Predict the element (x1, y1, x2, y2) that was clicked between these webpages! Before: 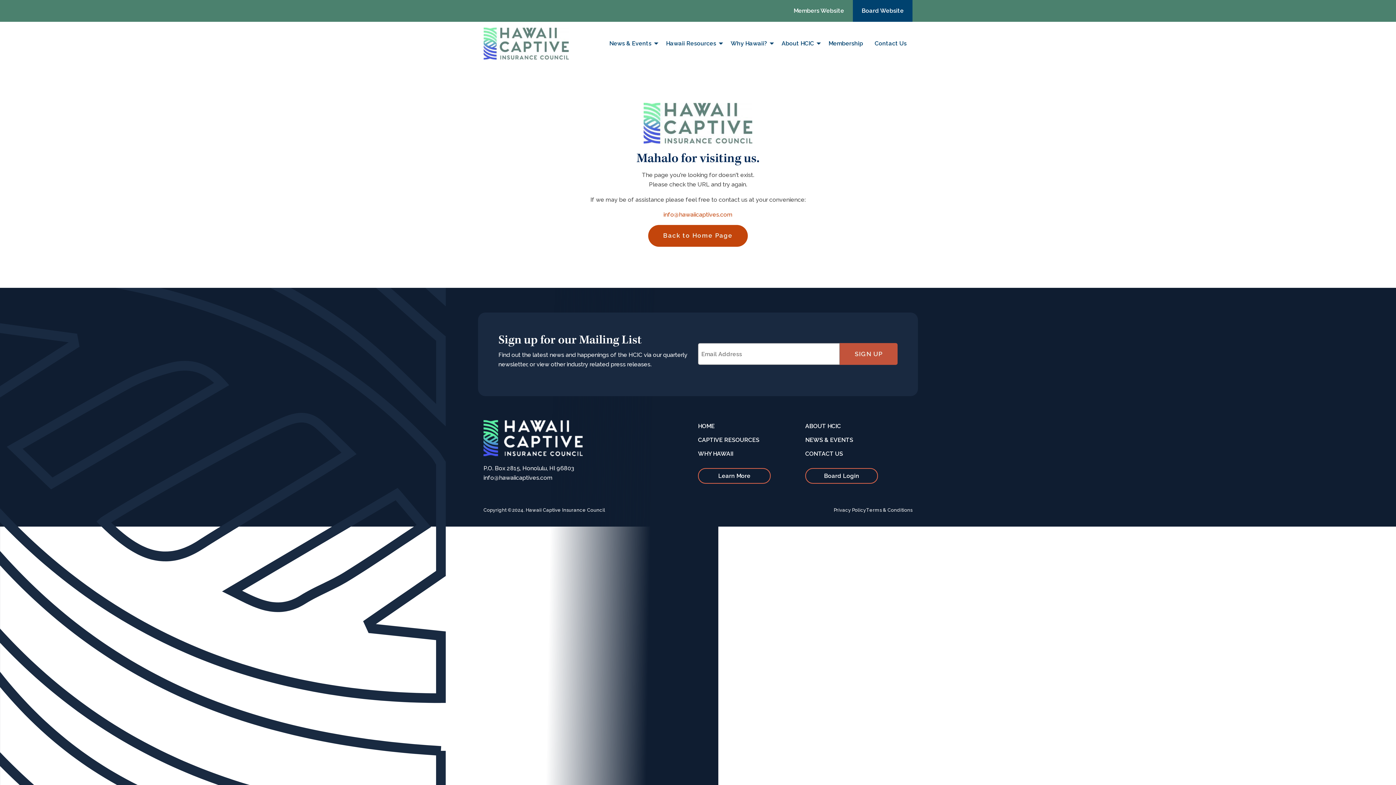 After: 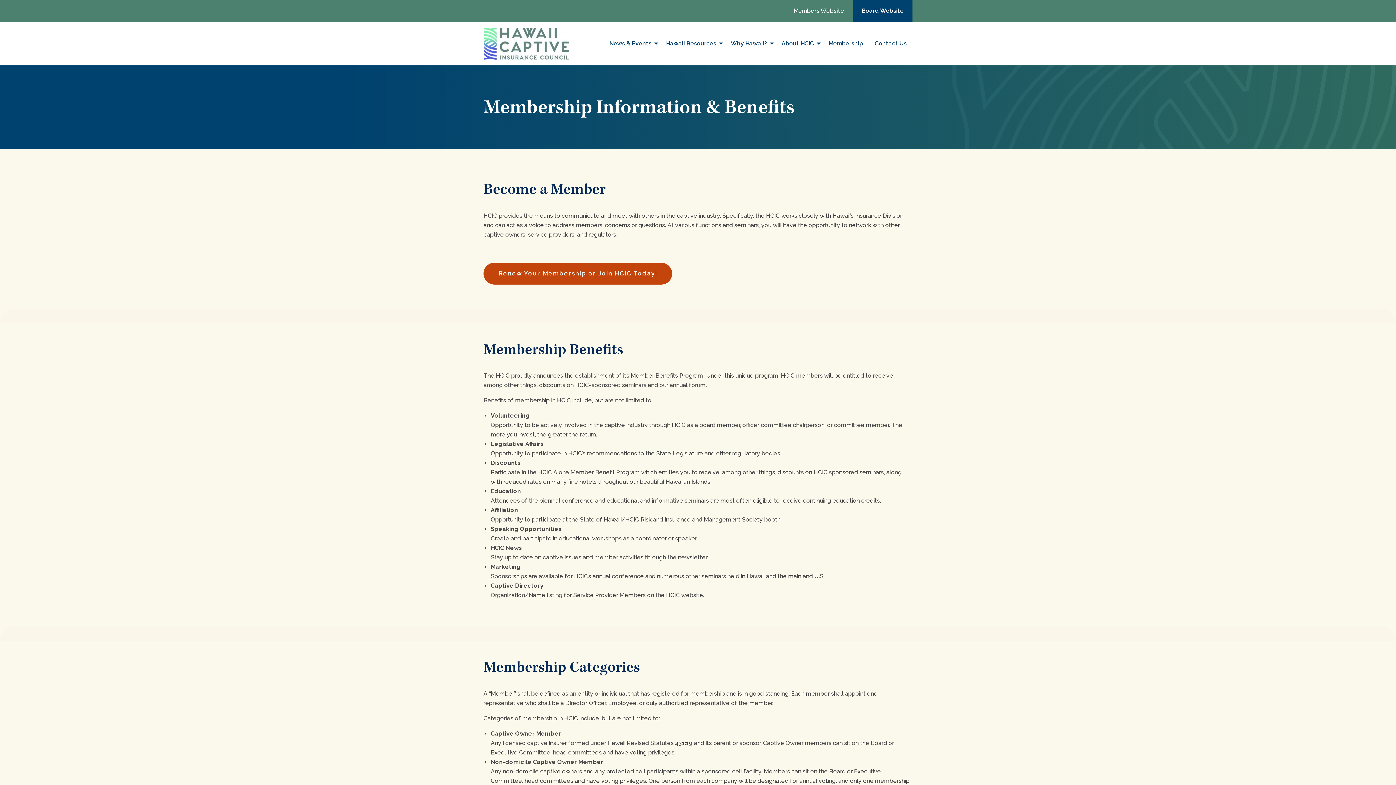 Action: label: Membership bbox: (822, 36, 869, 50)